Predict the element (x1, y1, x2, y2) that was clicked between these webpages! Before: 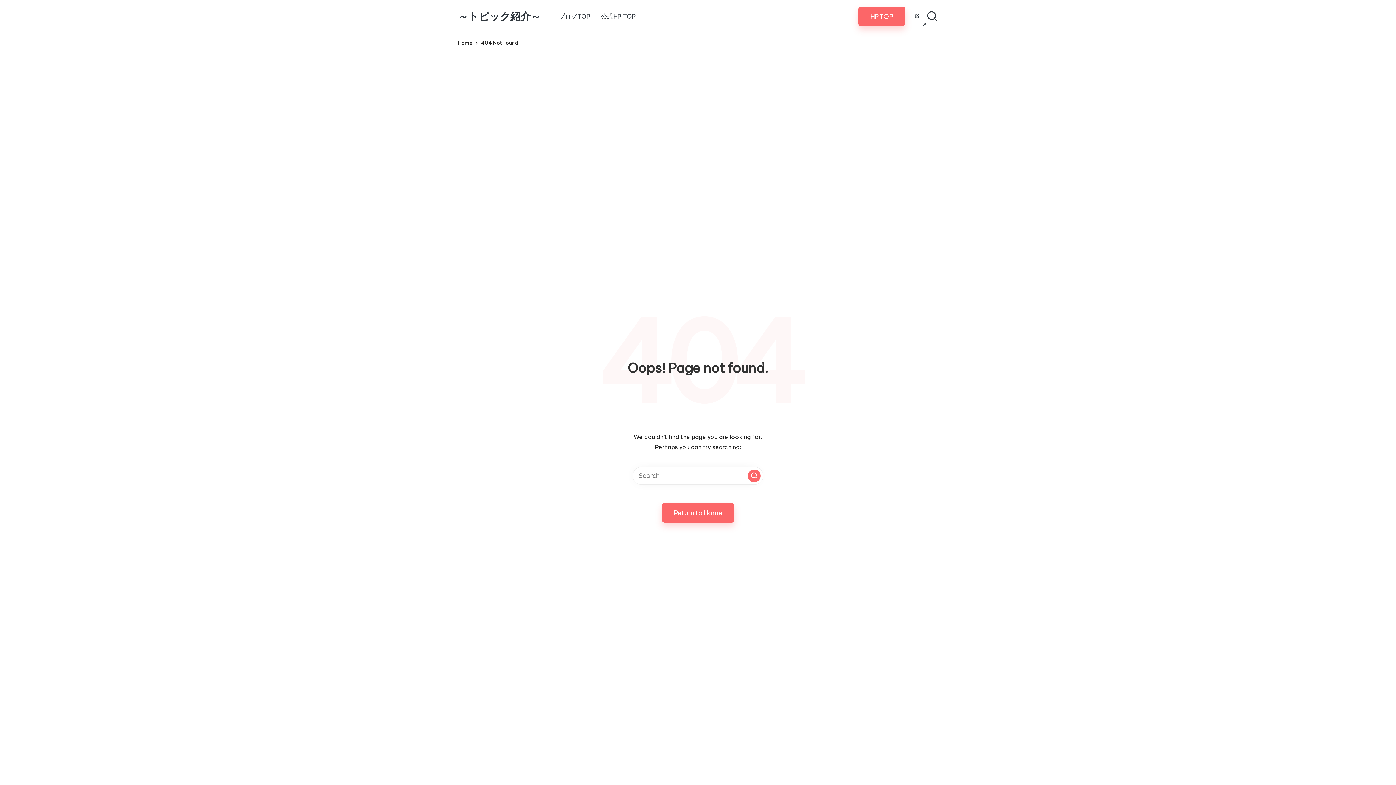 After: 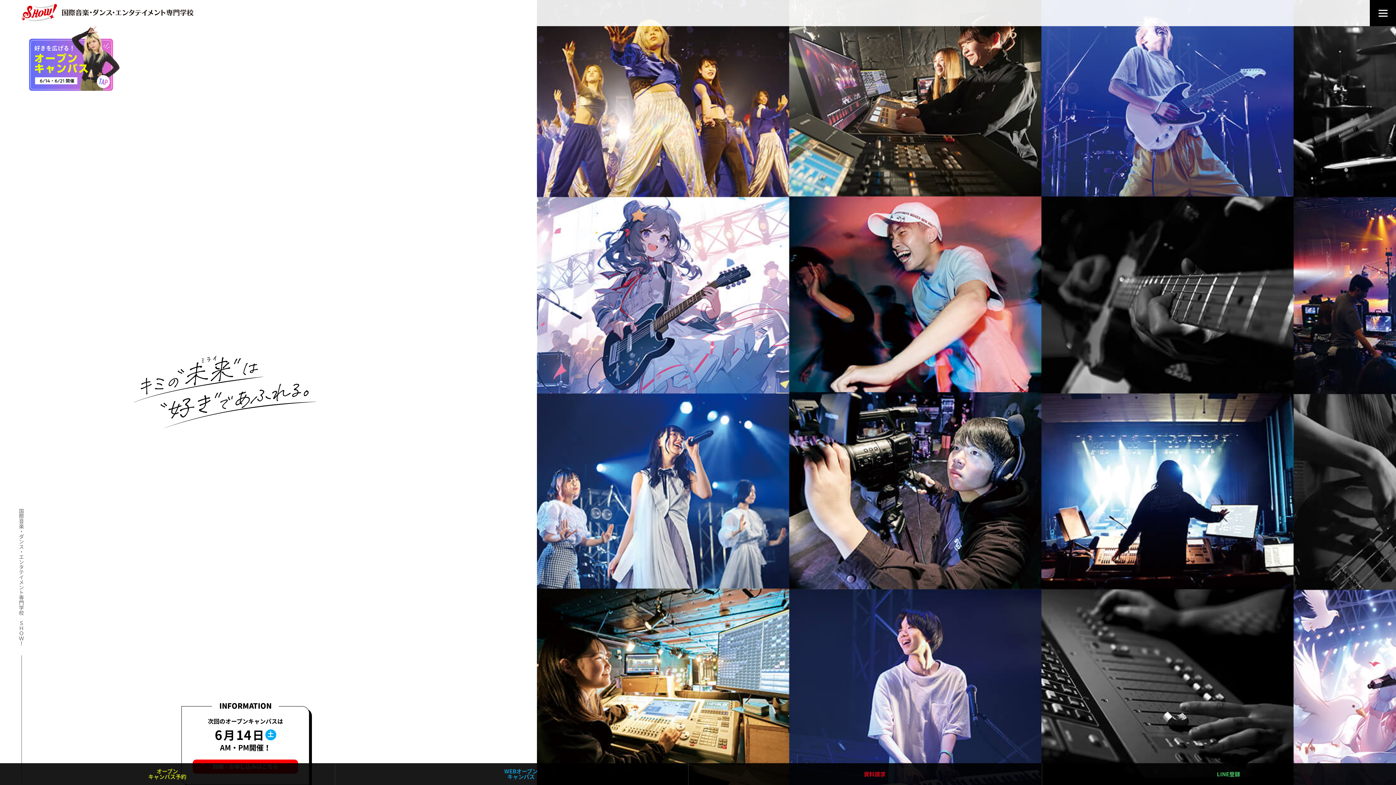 Action: label: 公式HP TOP bbox: (596, 9, 641, 23)